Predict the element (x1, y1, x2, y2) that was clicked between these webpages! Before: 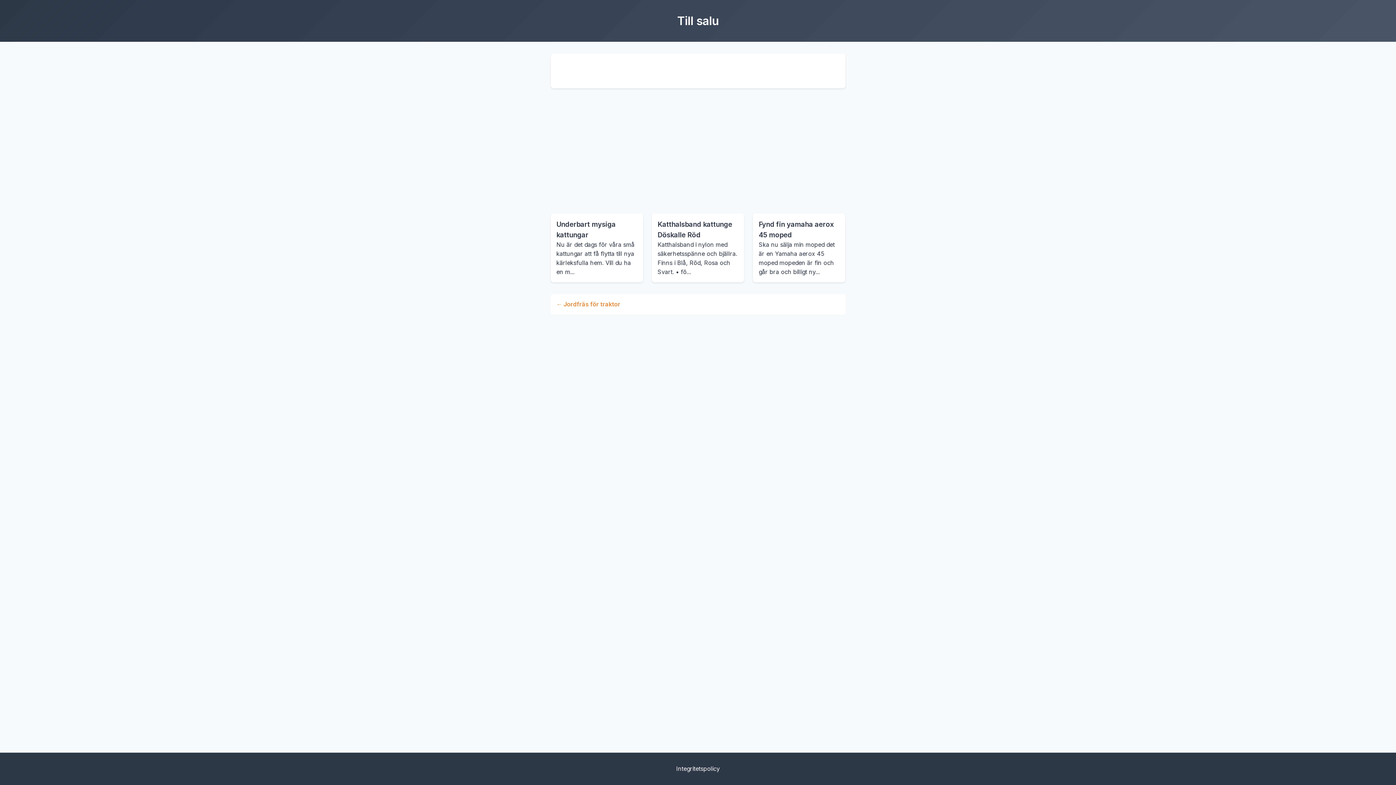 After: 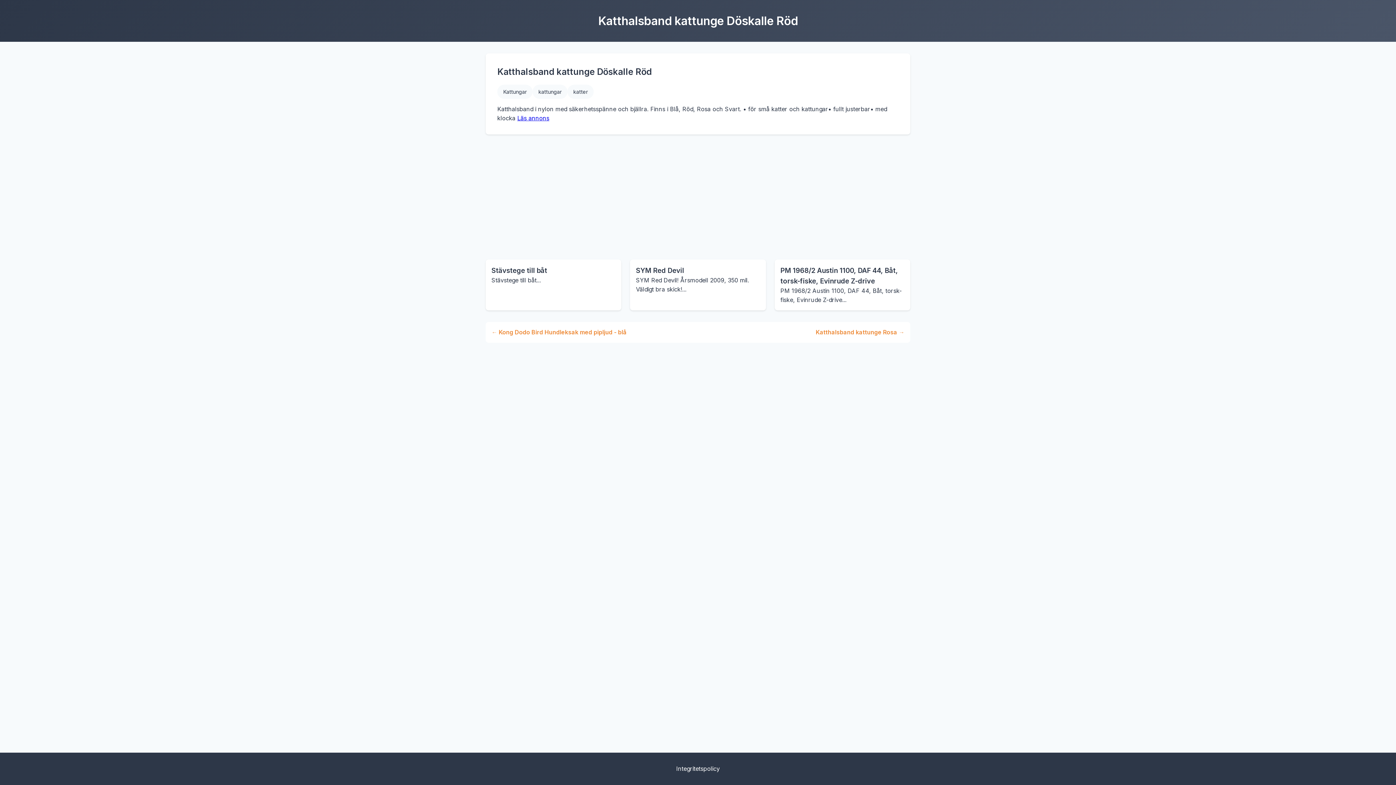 Action: label: Katthalsband kattunge Döskalle Röd

Katthalsband i nylon med säkerhetsspänne och bjällra. Finns i Blå, Röd, Rosa och Svart. • fö... bbox: (651, 213, 744, 282)